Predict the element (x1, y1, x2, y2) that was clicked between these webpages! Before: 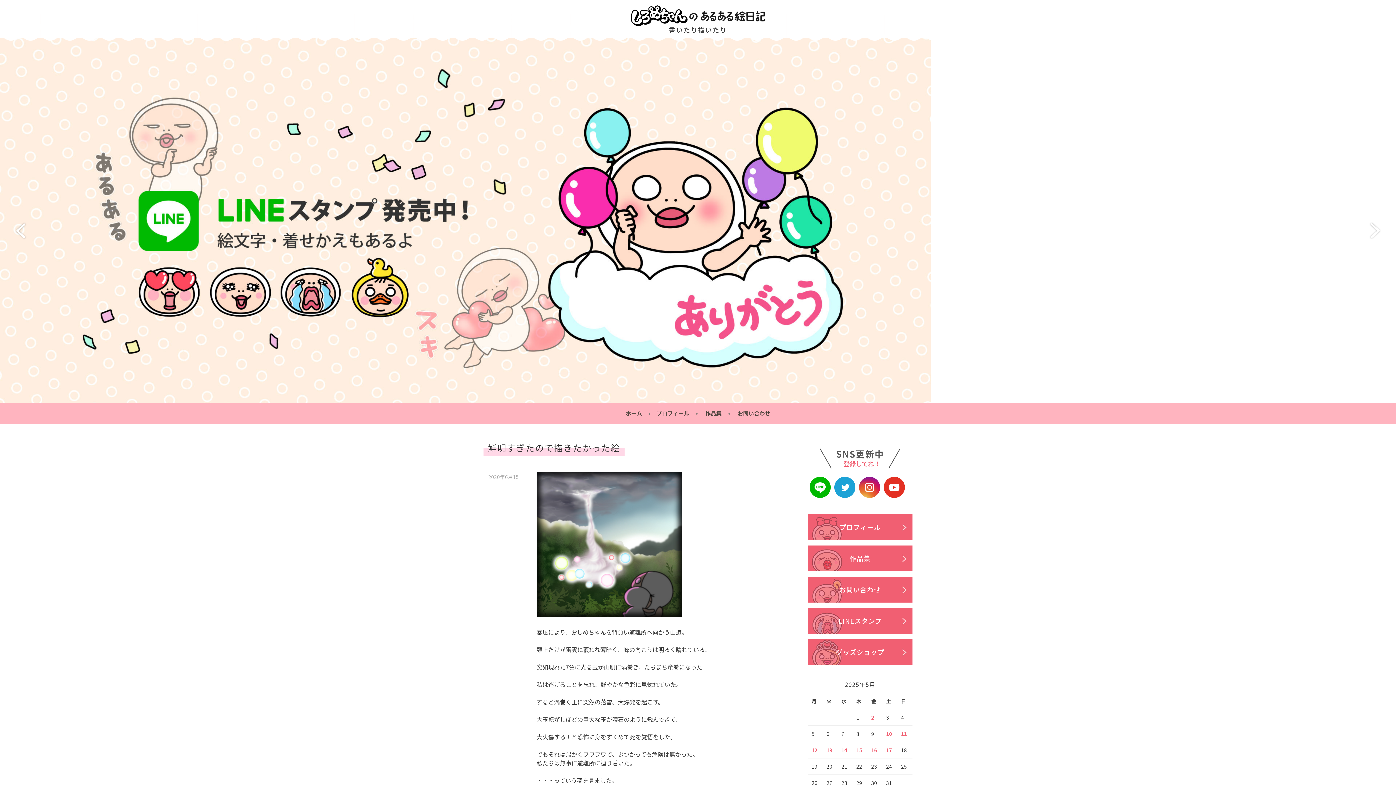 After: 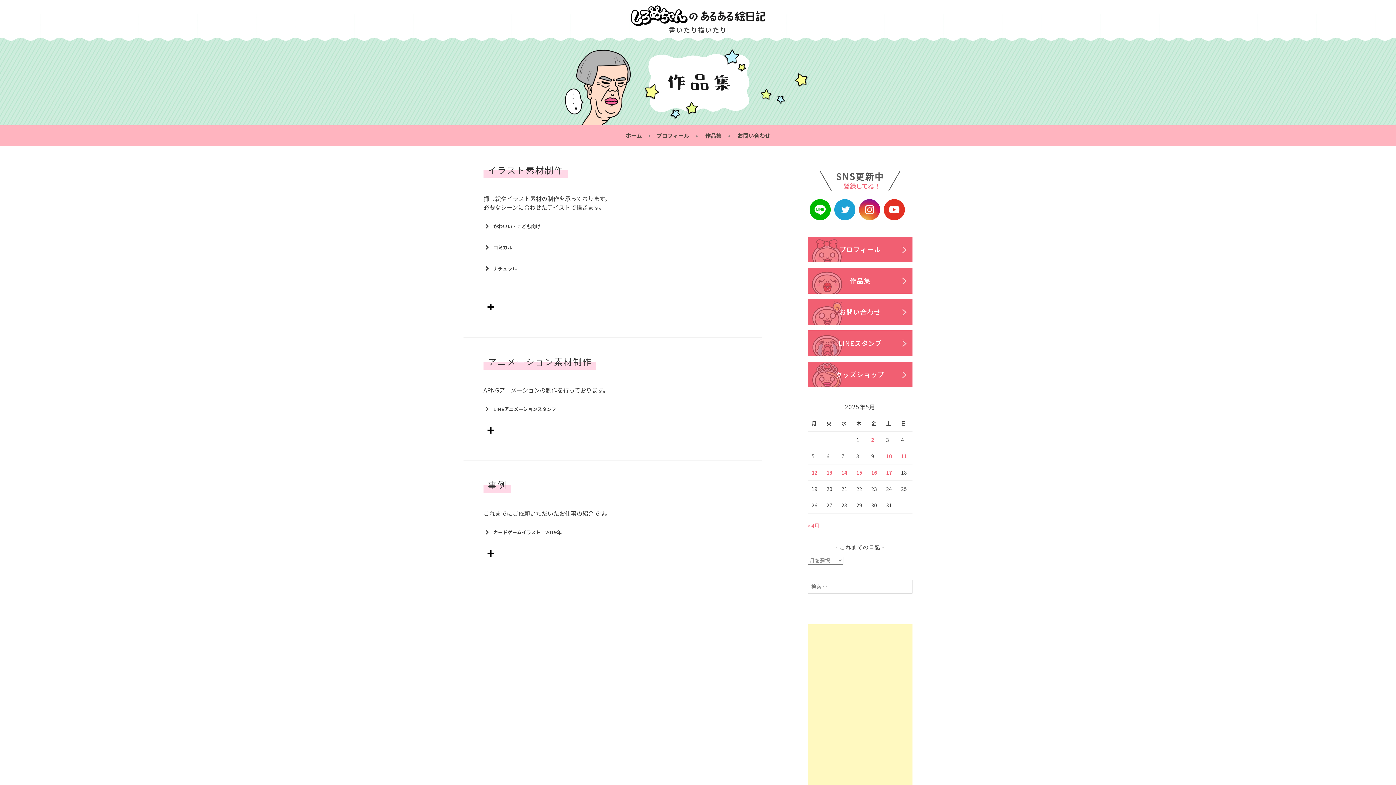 Action: bbox: (705, 409, 730, 418) label: 作品集